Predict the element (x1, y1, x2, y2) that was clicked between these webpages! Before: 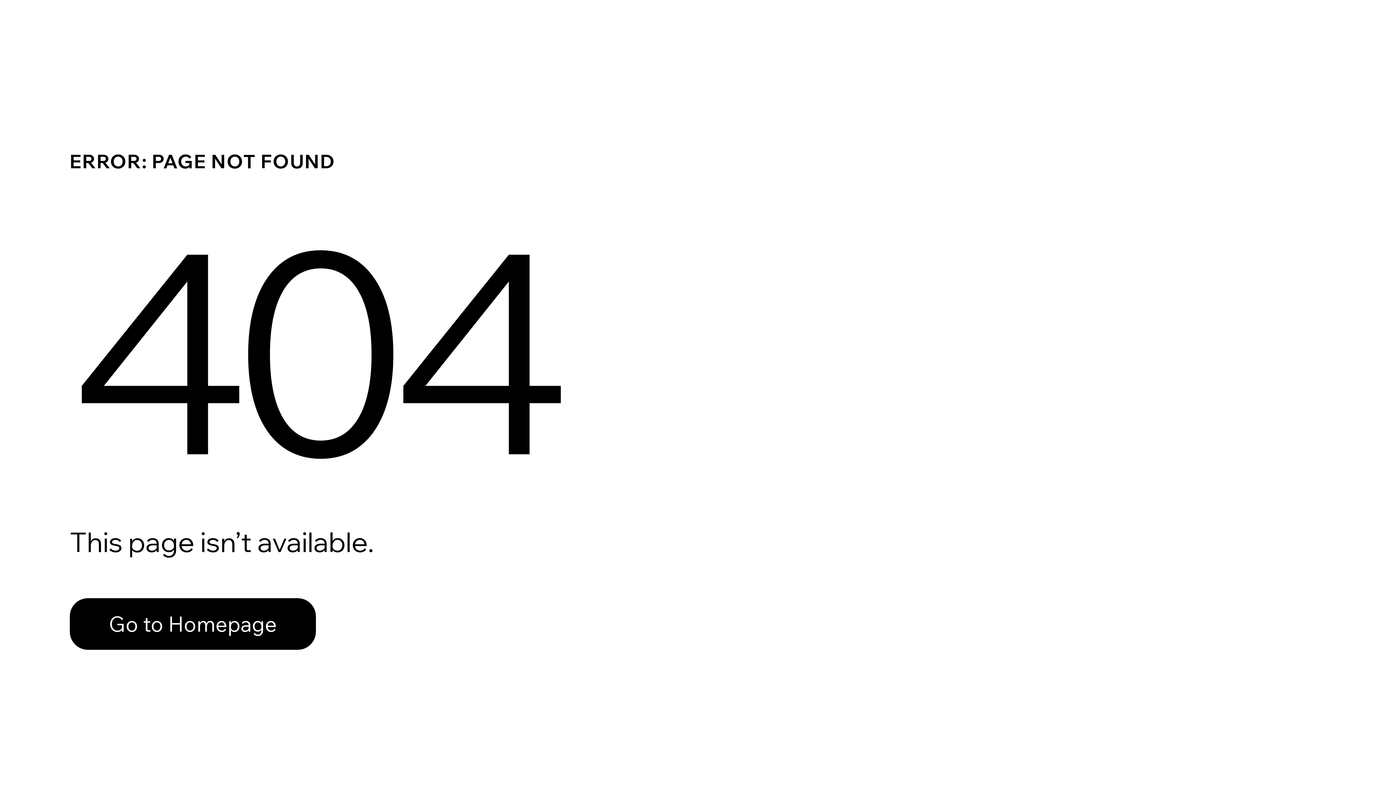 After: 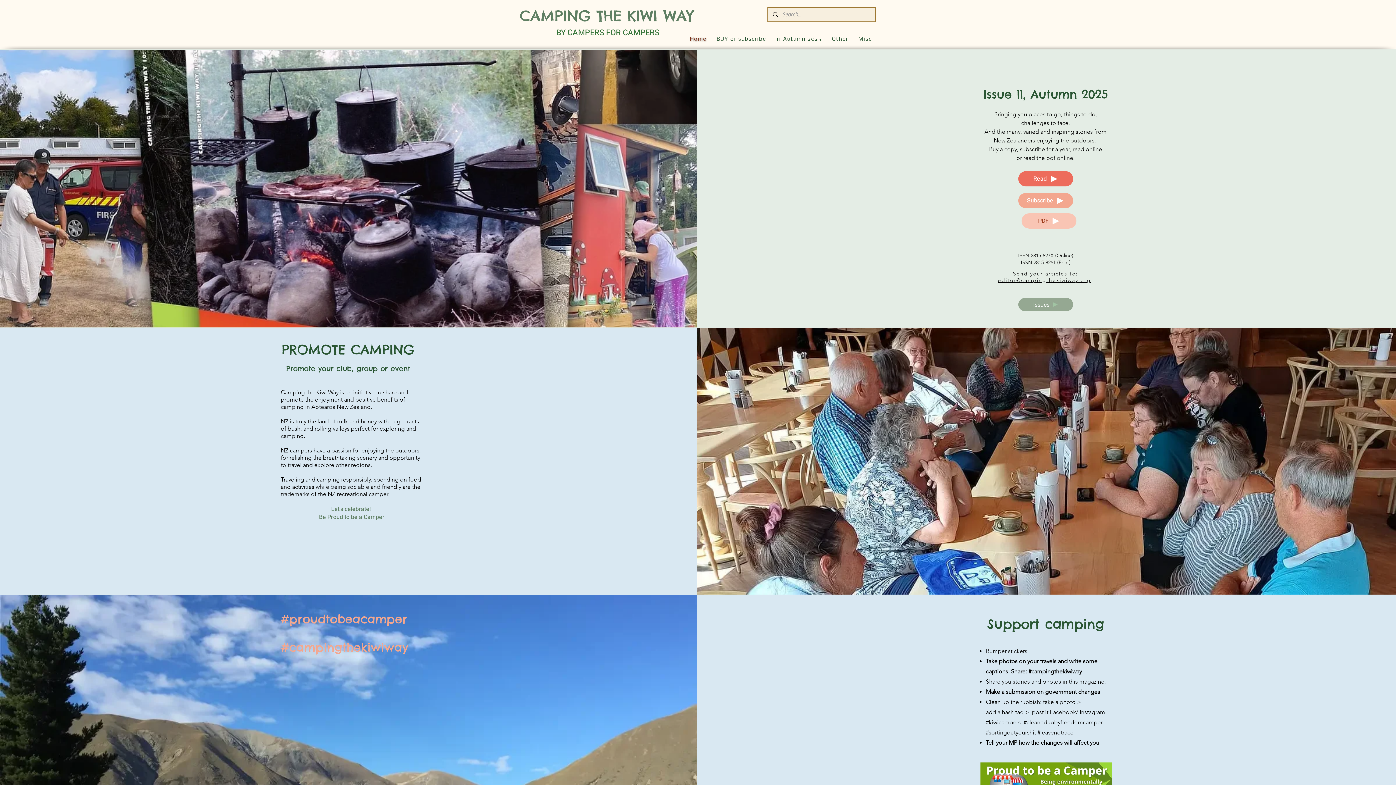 Action: label: Go to Homepage bbox: (69, 582, 768, 659)